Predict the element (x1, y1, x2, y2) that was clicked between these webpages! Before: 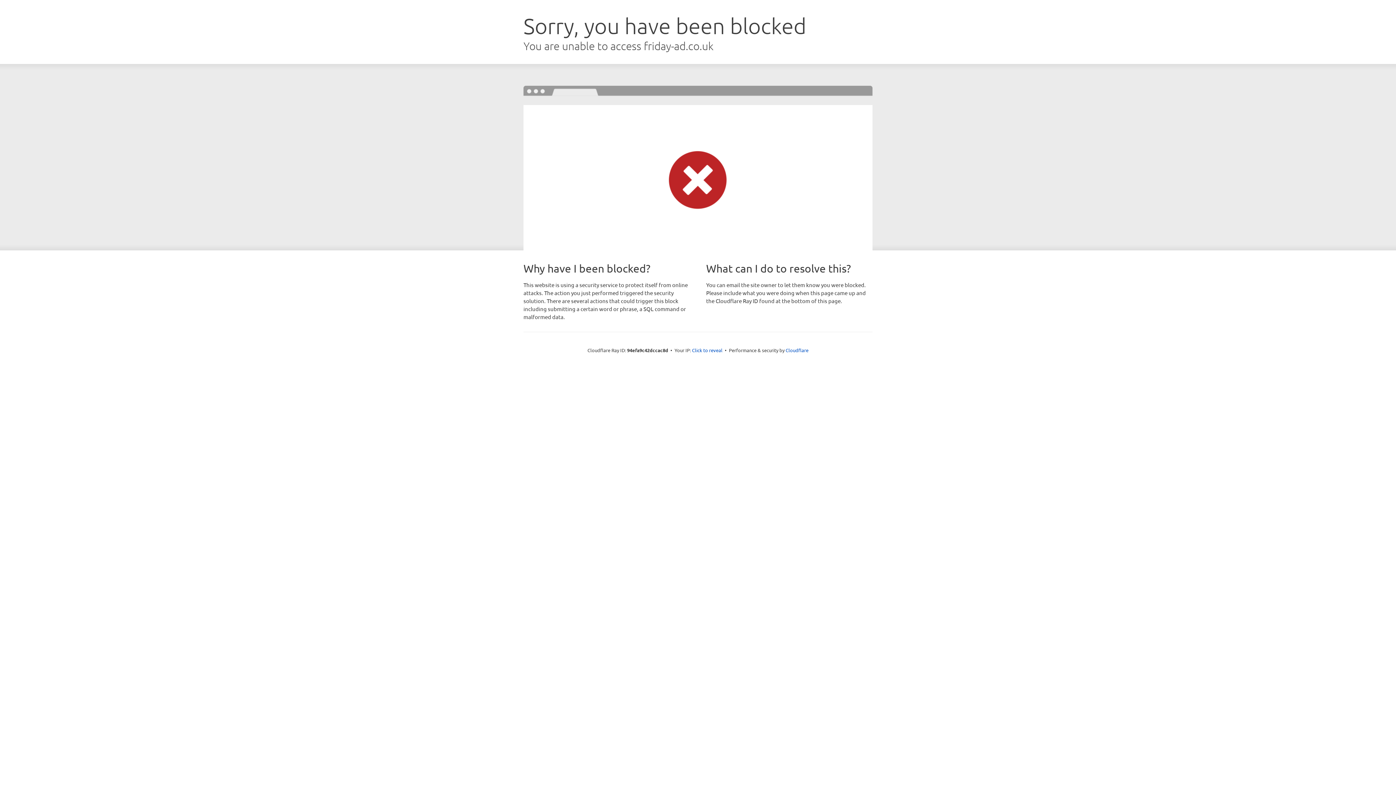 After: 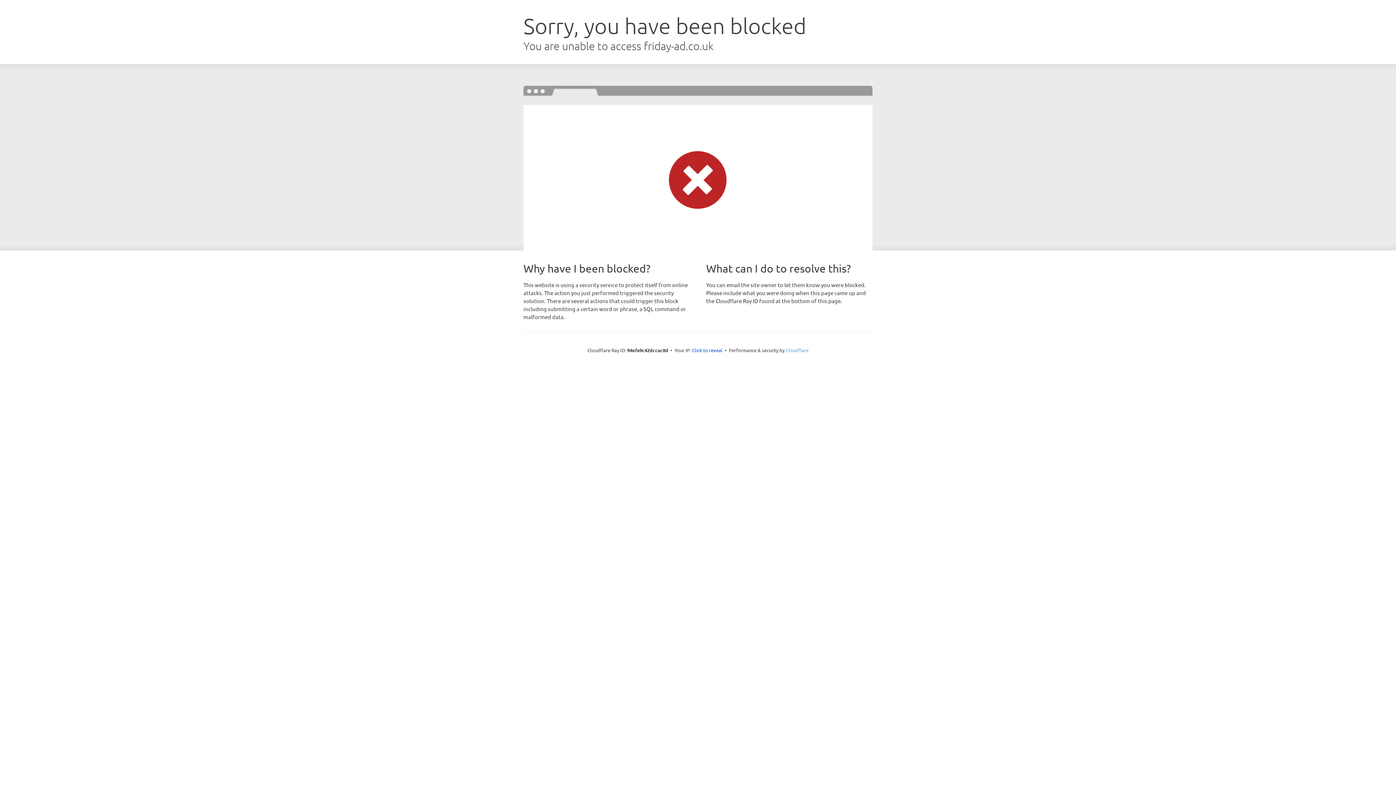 Action: bbox: (785, 347, 808, 353) label: Cloudflare